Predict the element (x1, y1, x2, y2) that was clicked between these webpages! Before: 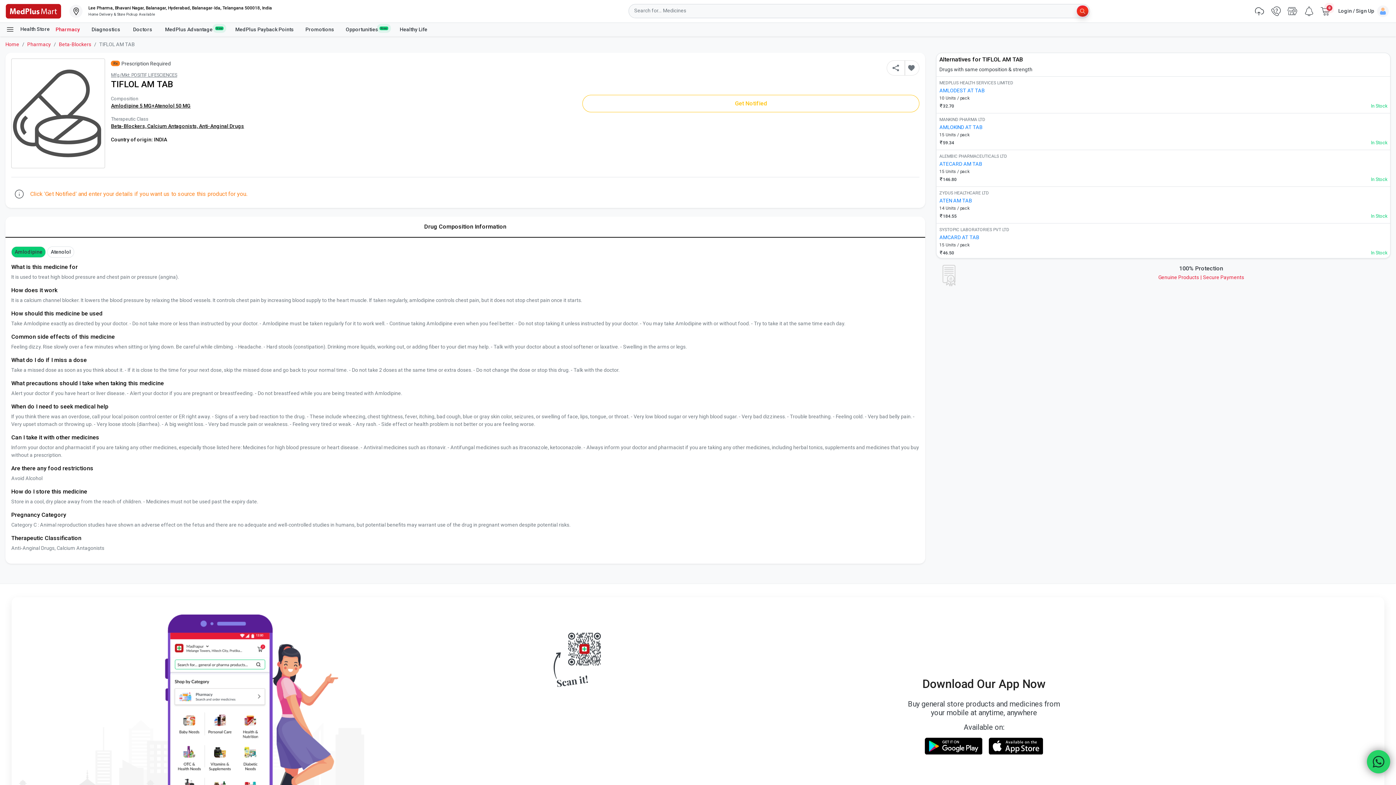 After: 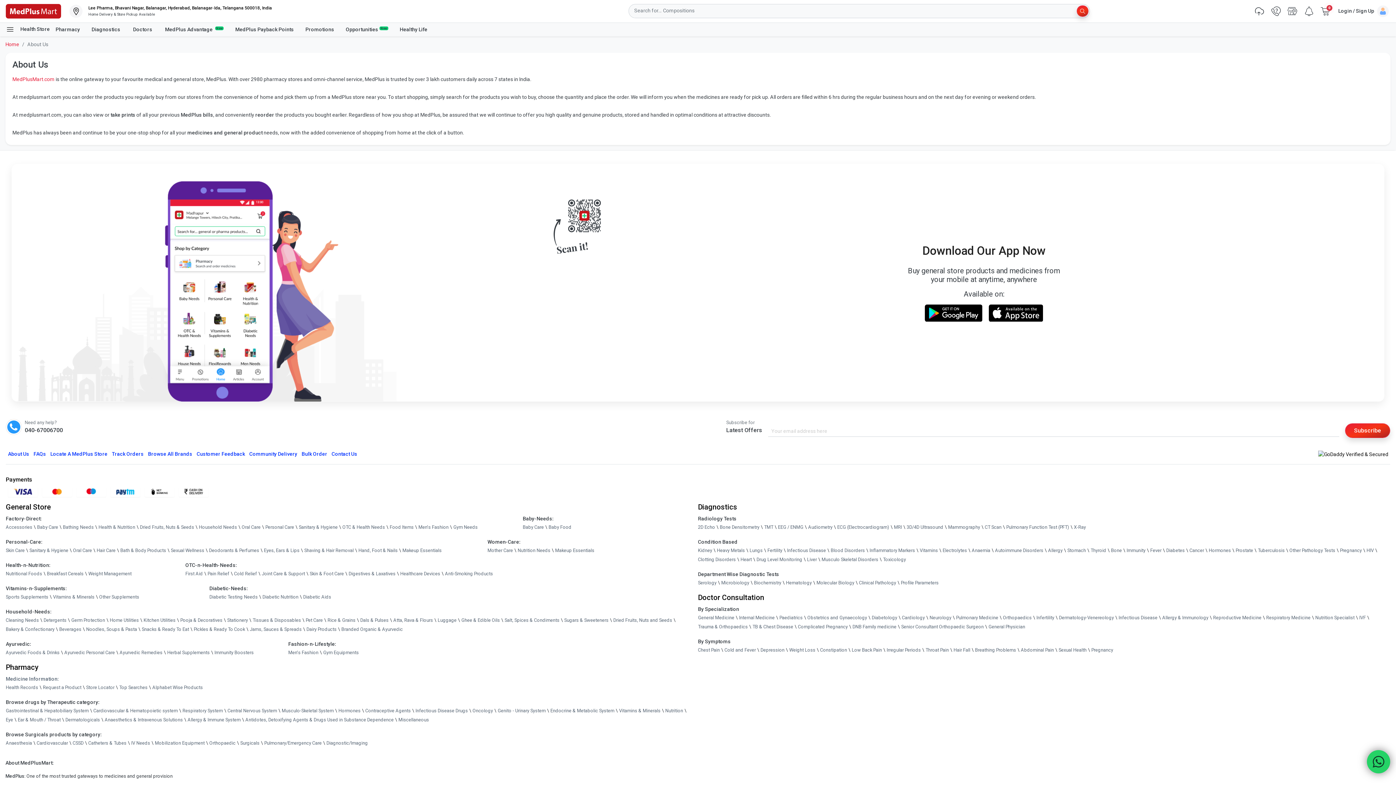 Action: bbox: (5, 679, 31, 687) label: About Us